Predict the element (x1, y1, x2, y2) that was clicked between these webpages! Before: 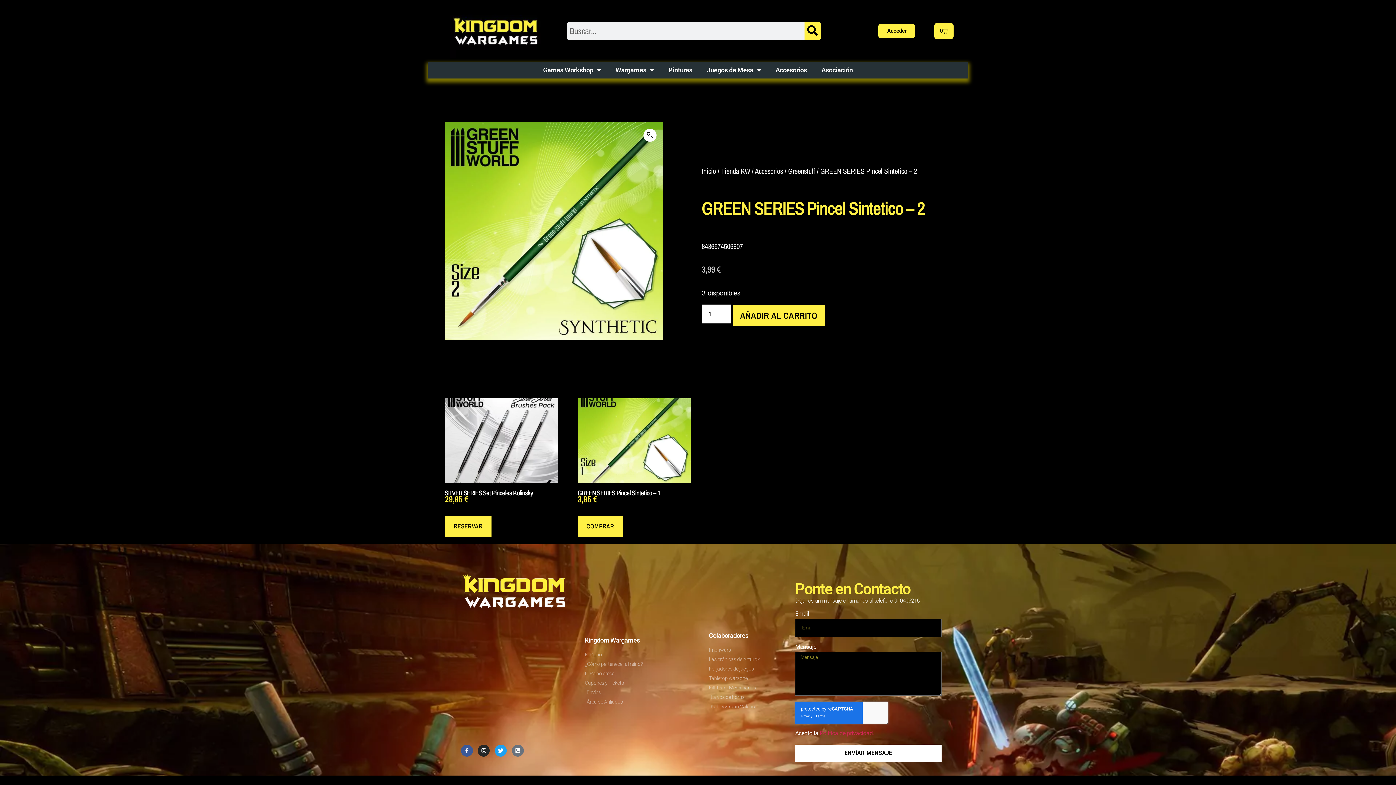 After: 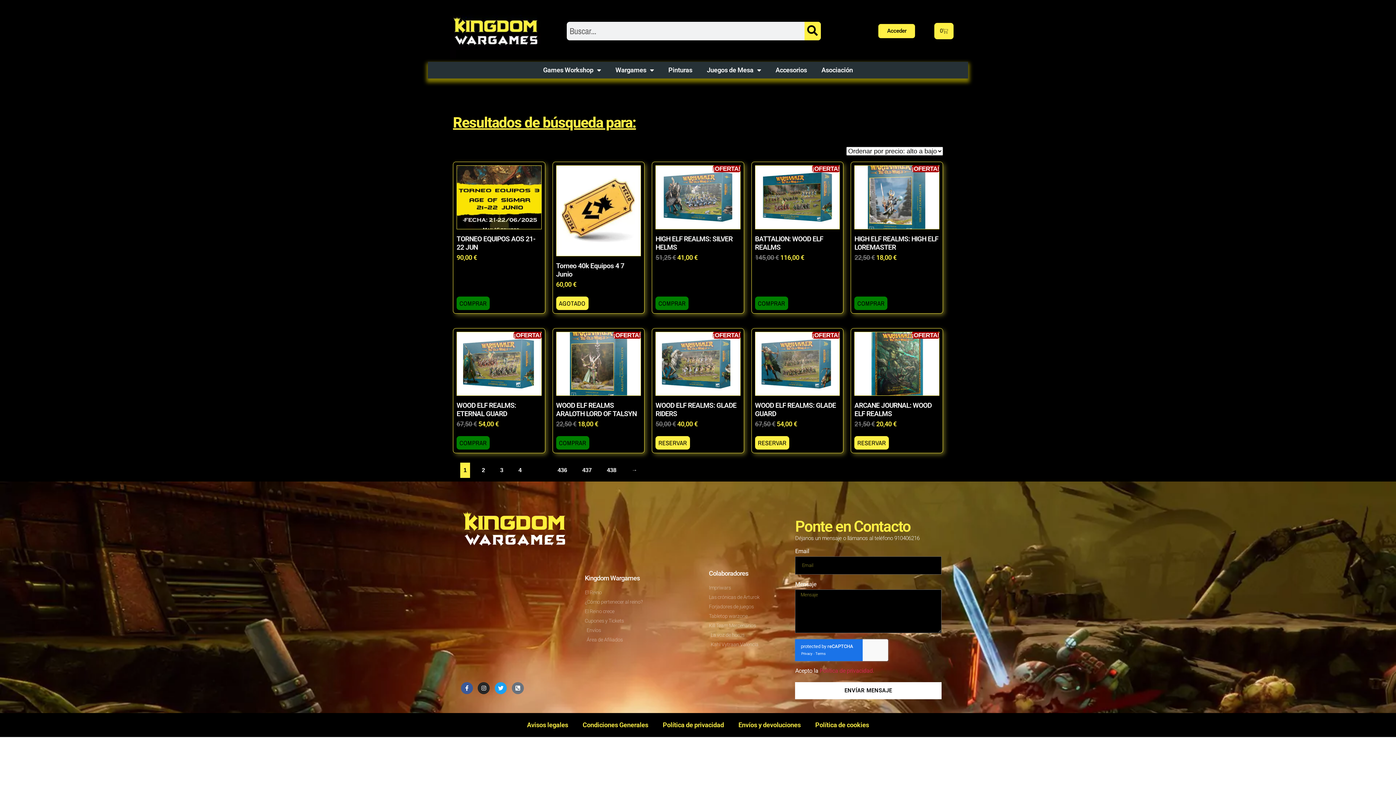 Action: bbox: (804, 21, 821, 40) label: Buscar